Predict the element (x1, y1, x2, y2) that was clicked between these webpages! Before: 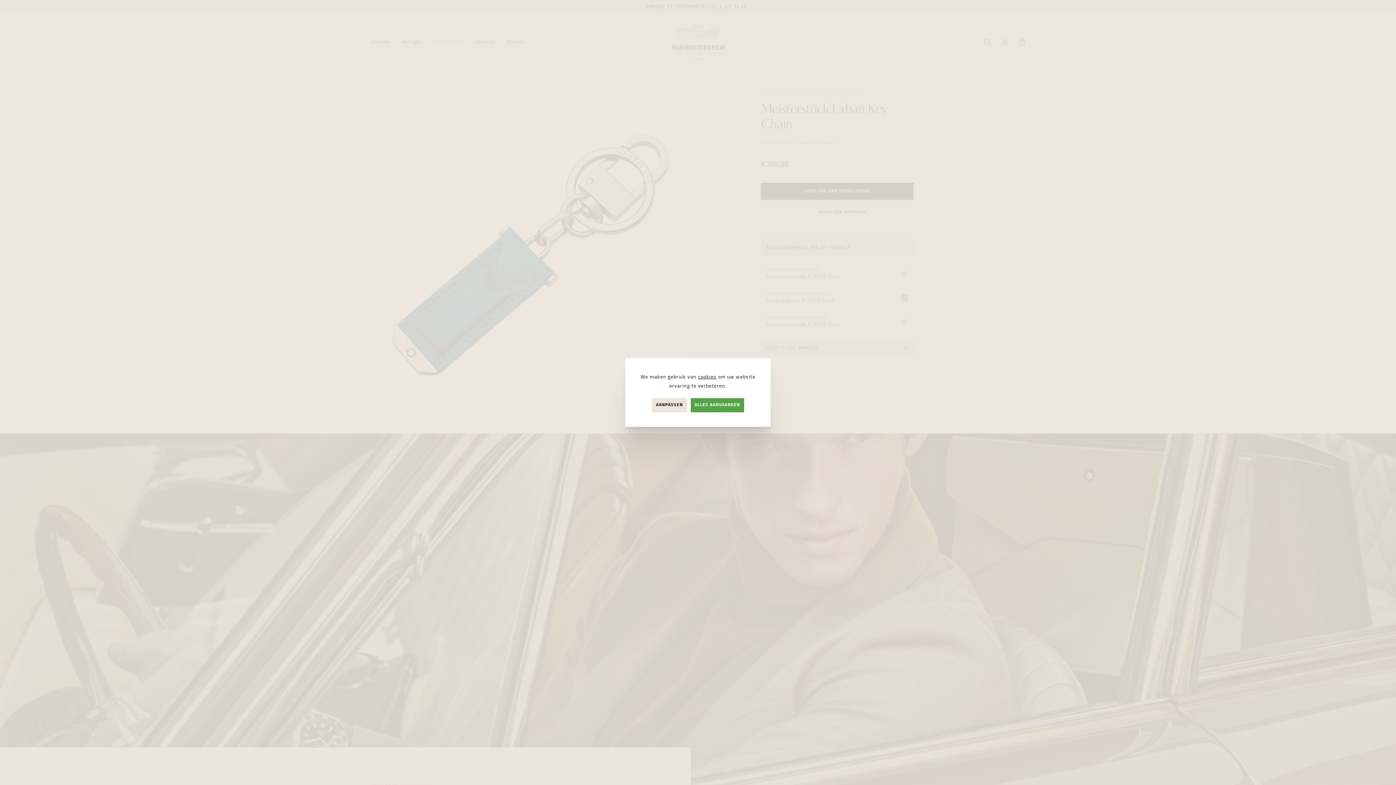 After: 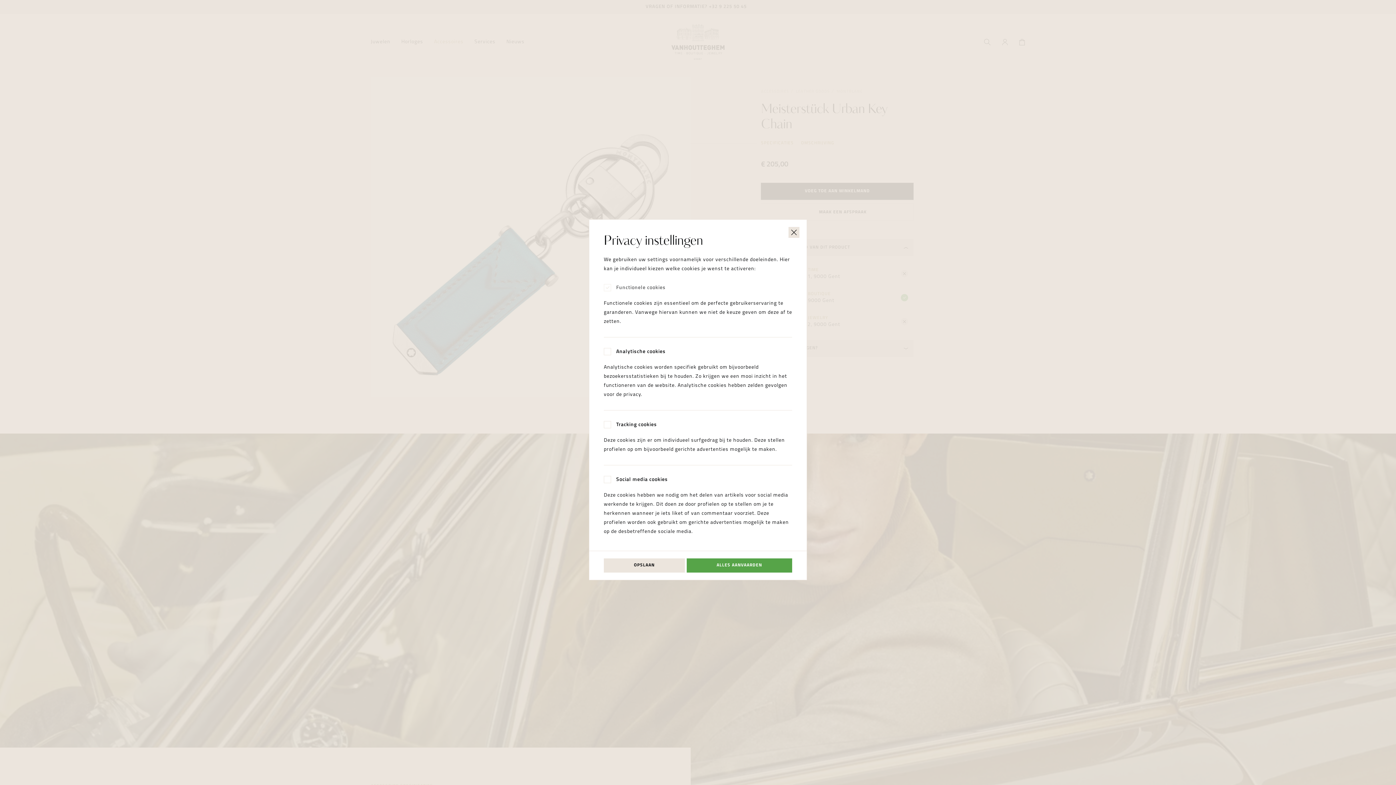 Action: label: AANPASSEN bbox: (652, 398, 687, 412)